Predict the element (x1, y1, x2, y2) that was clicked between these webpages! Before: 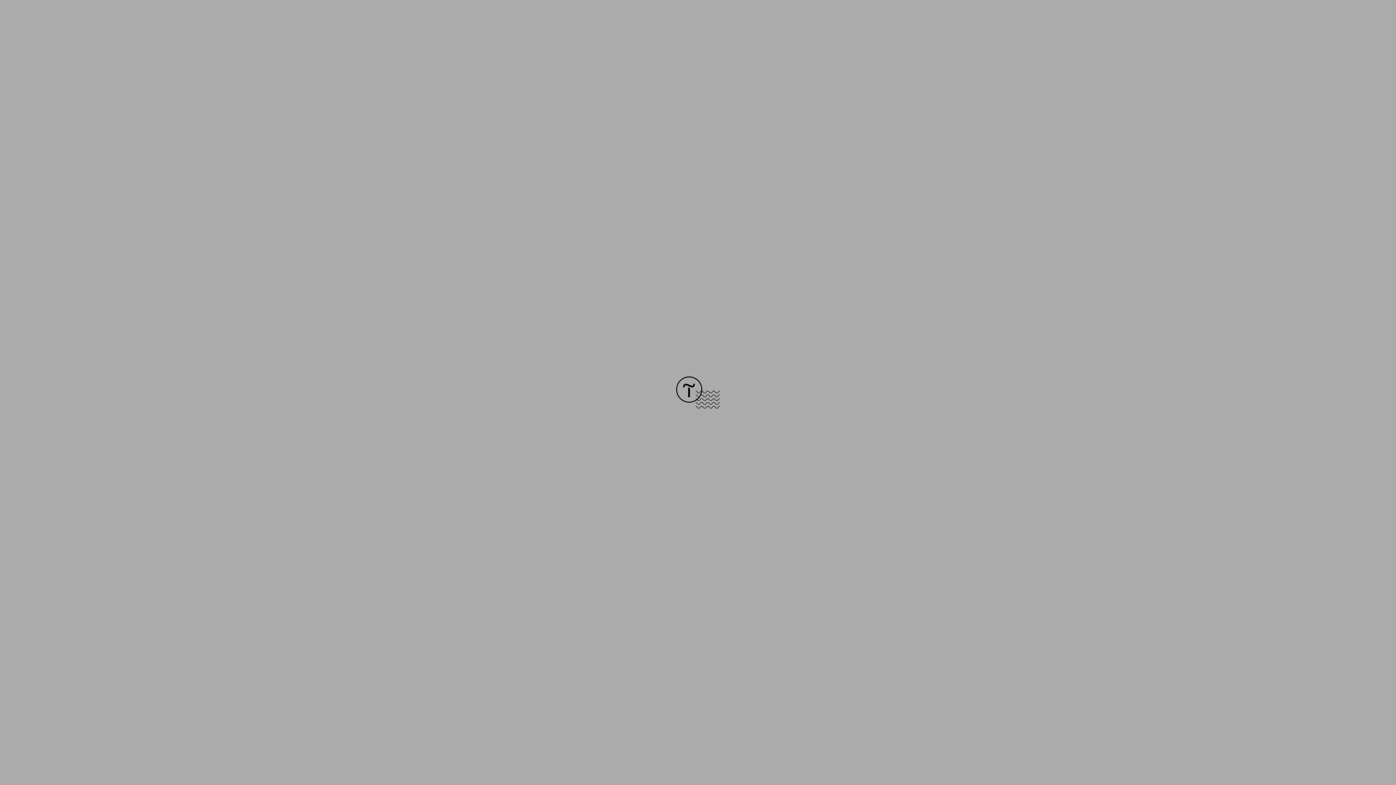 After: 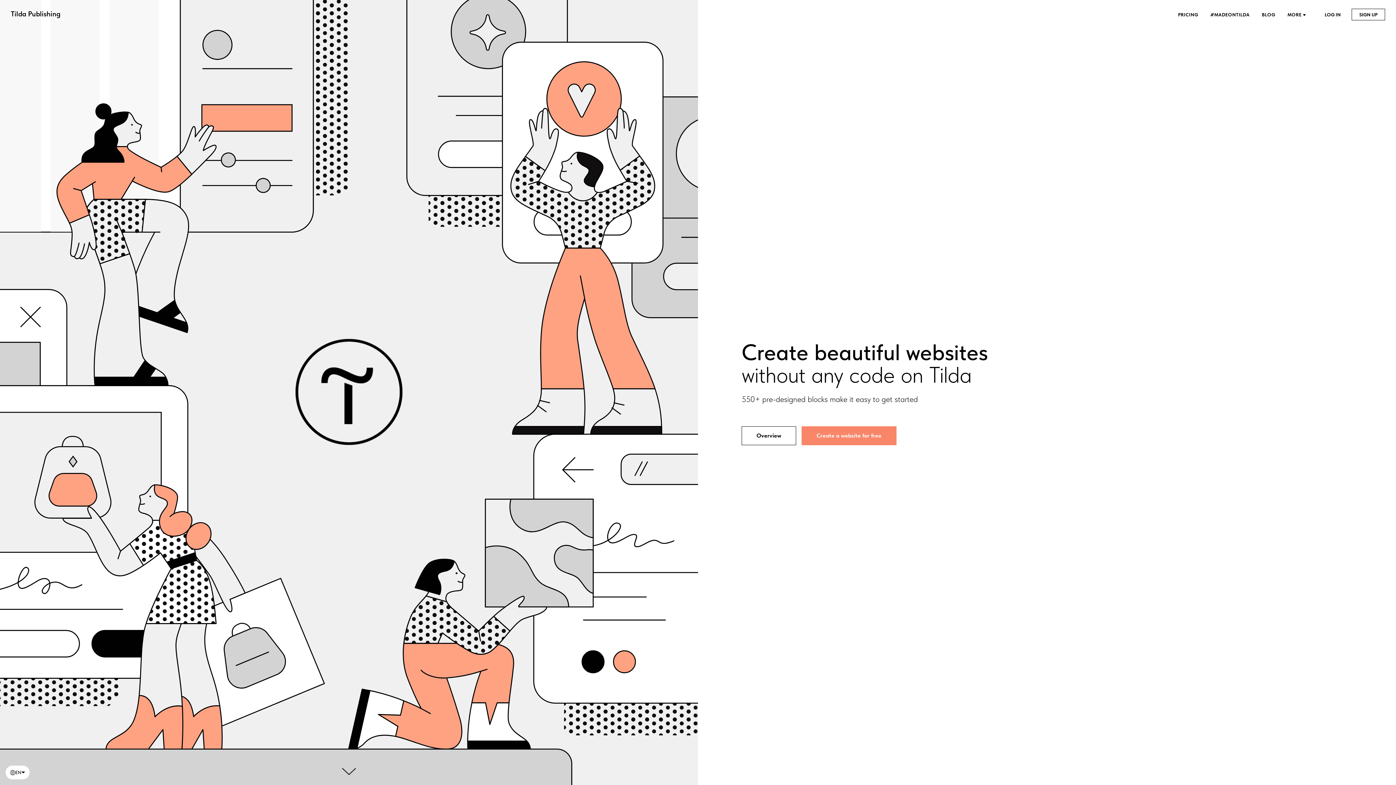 Action: bbox: (676, 403, 720, 409)